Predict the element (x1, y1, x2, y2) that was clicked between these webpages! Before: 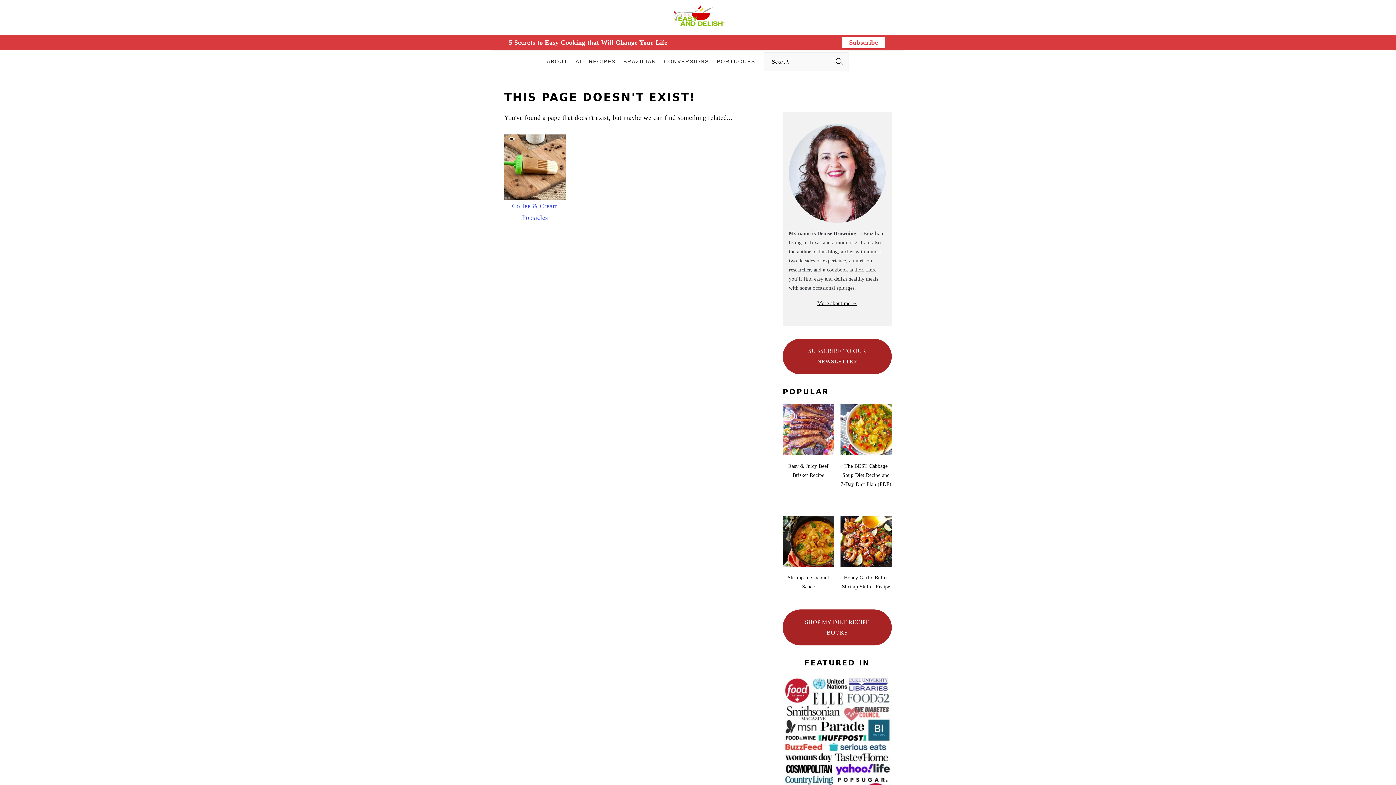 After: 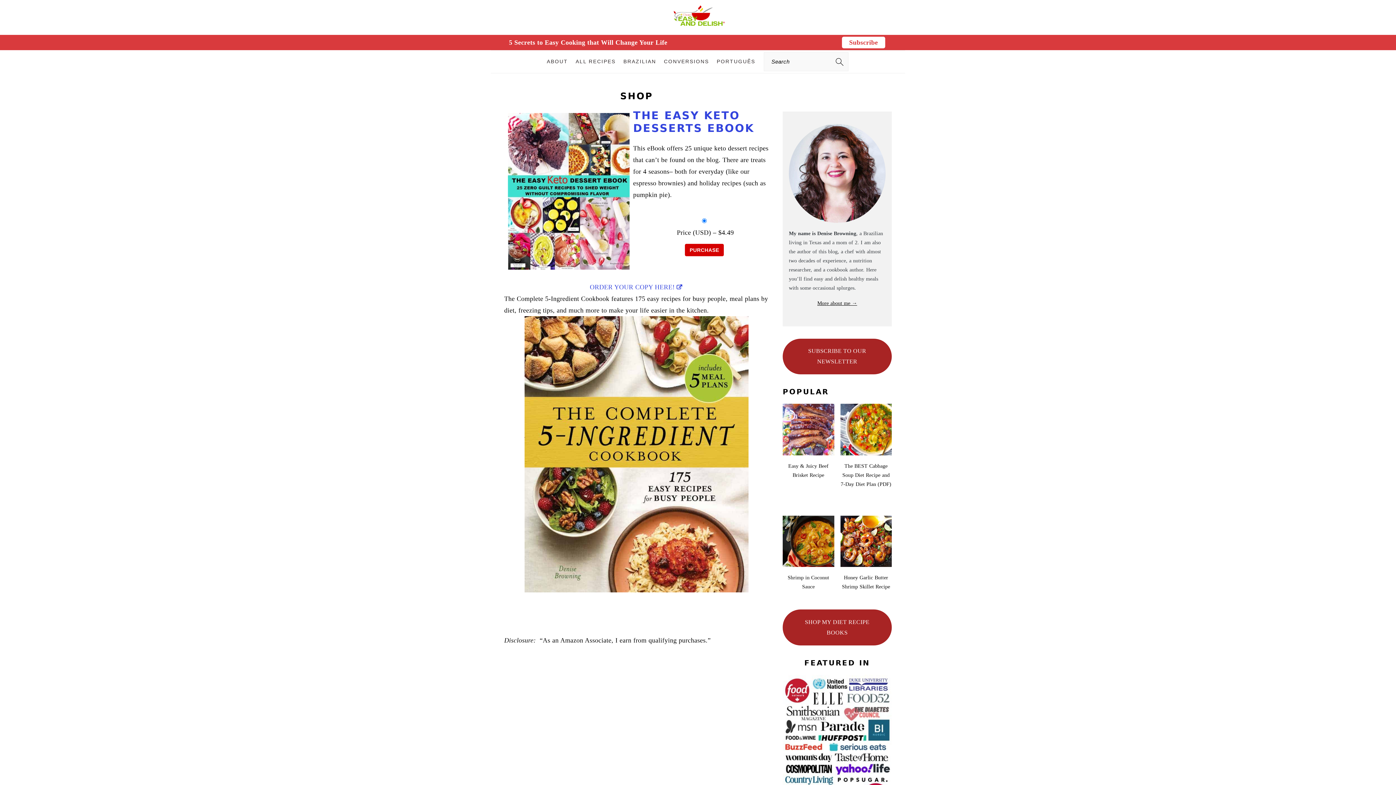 Action: bbox: (782, 609, 892, 645) label: SHOP MY DIET RECIPE BOOKS